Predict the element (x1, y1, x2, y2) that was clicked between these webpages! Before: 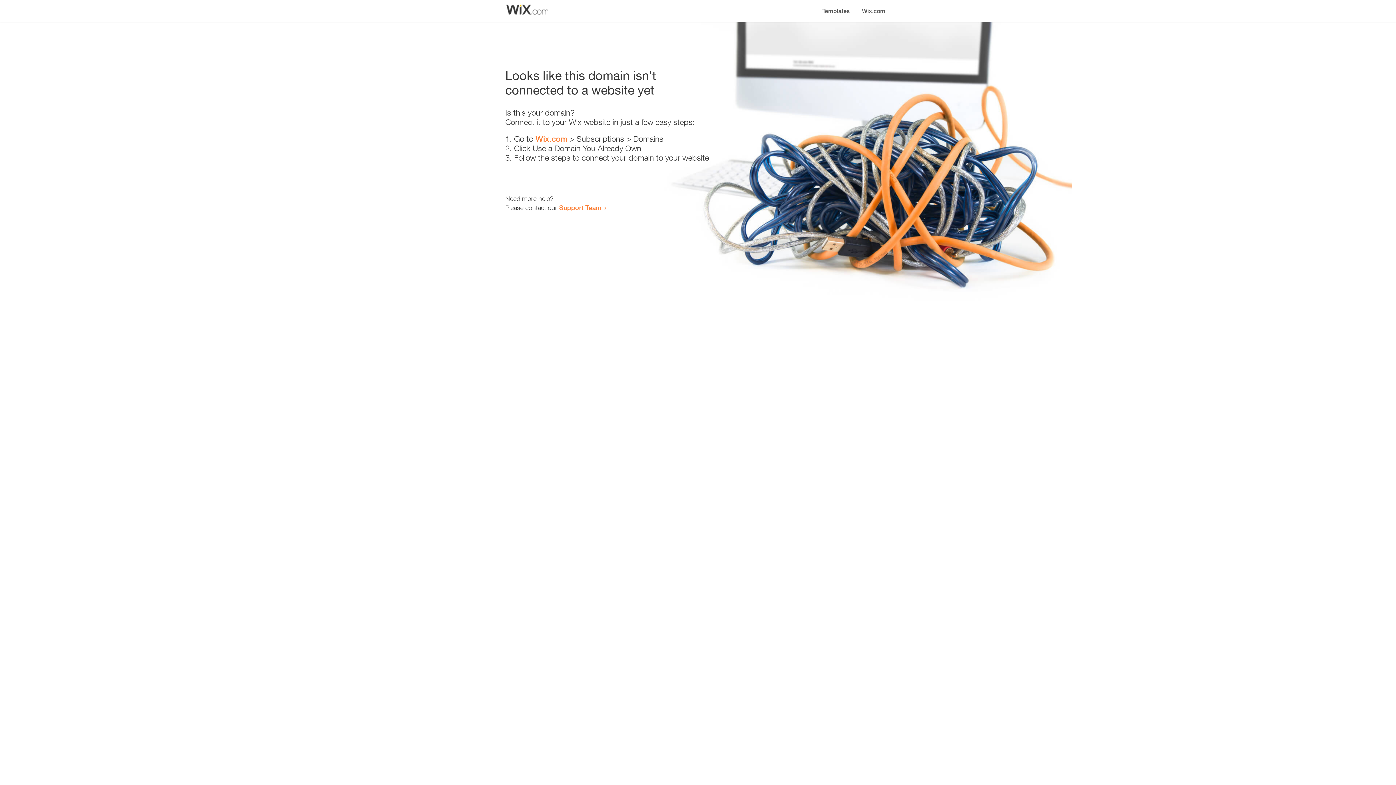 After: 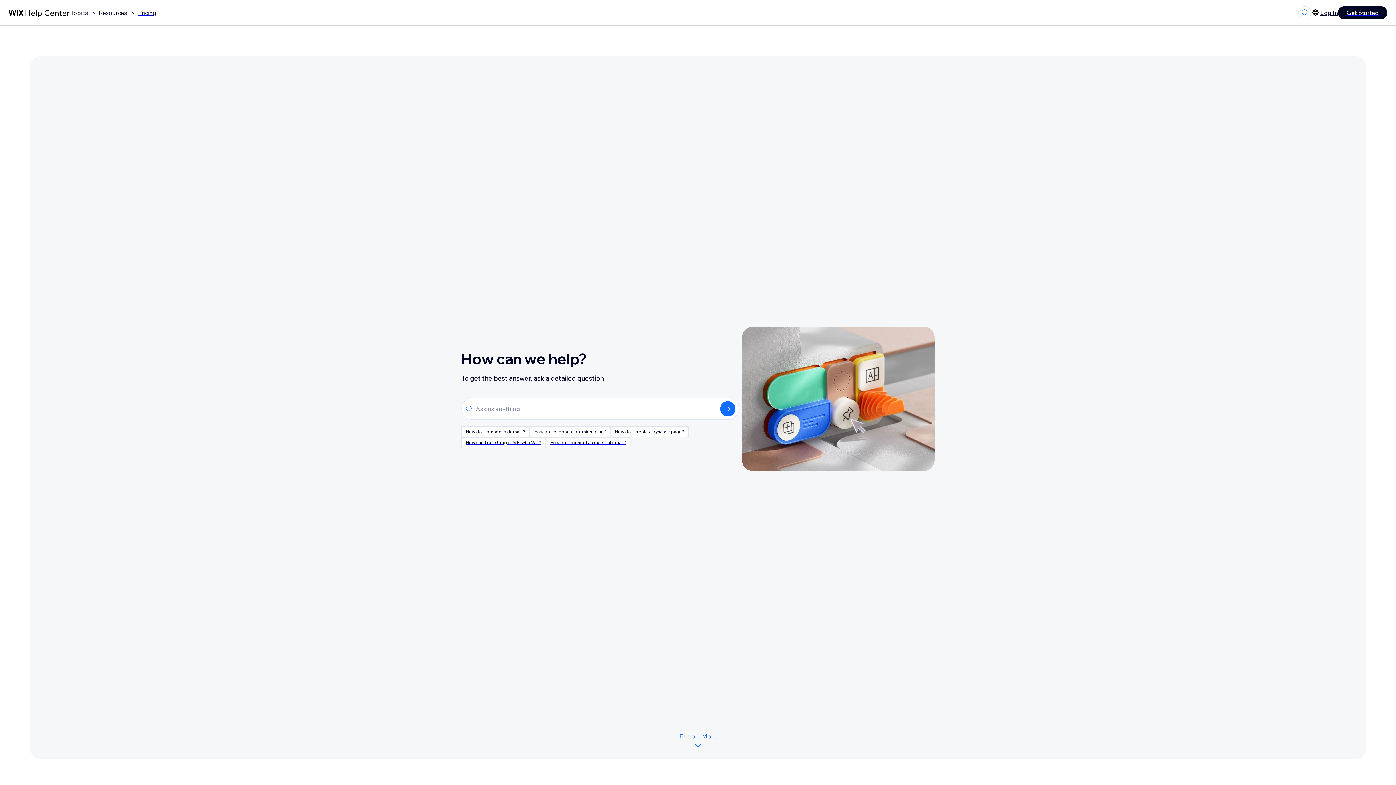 Action: label: Support Team bbox: (559, 203, 601, 211)